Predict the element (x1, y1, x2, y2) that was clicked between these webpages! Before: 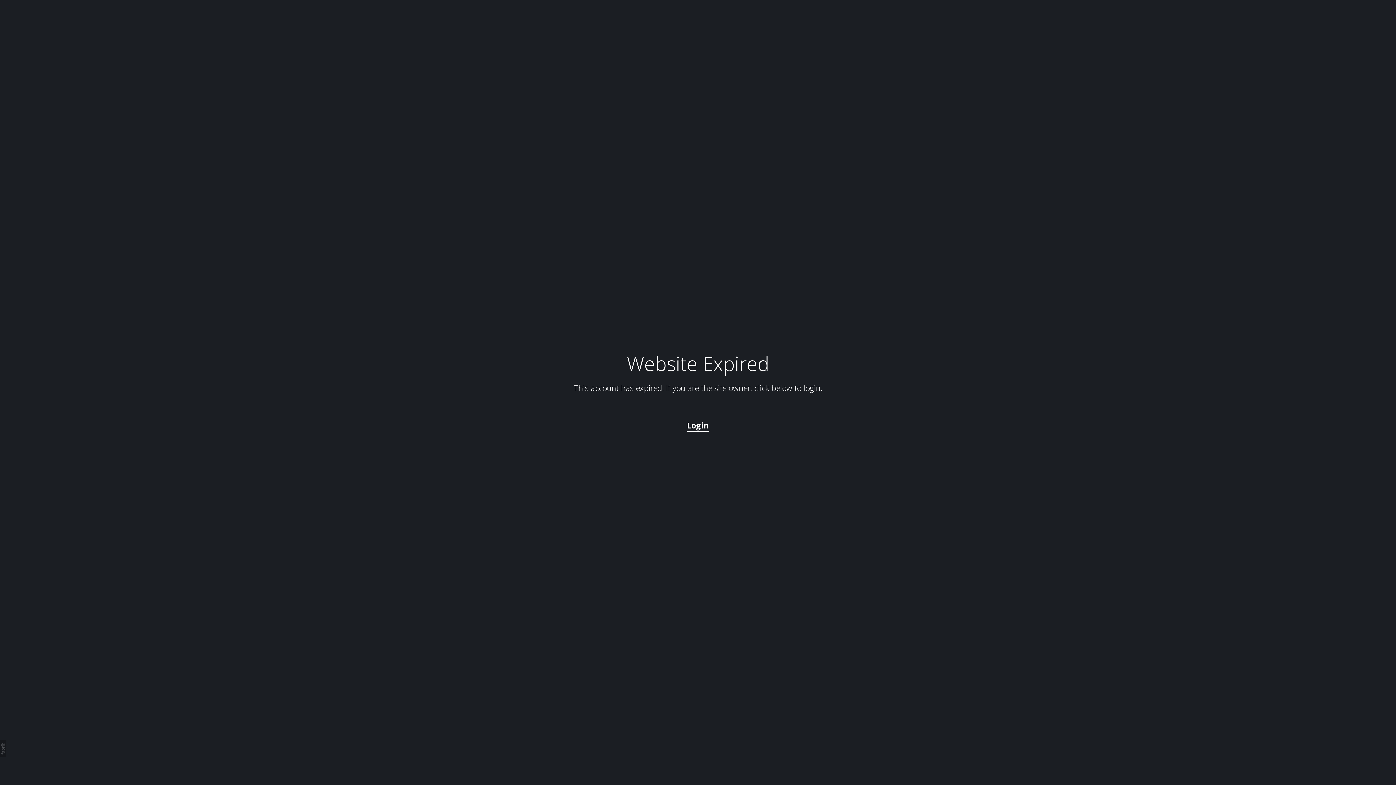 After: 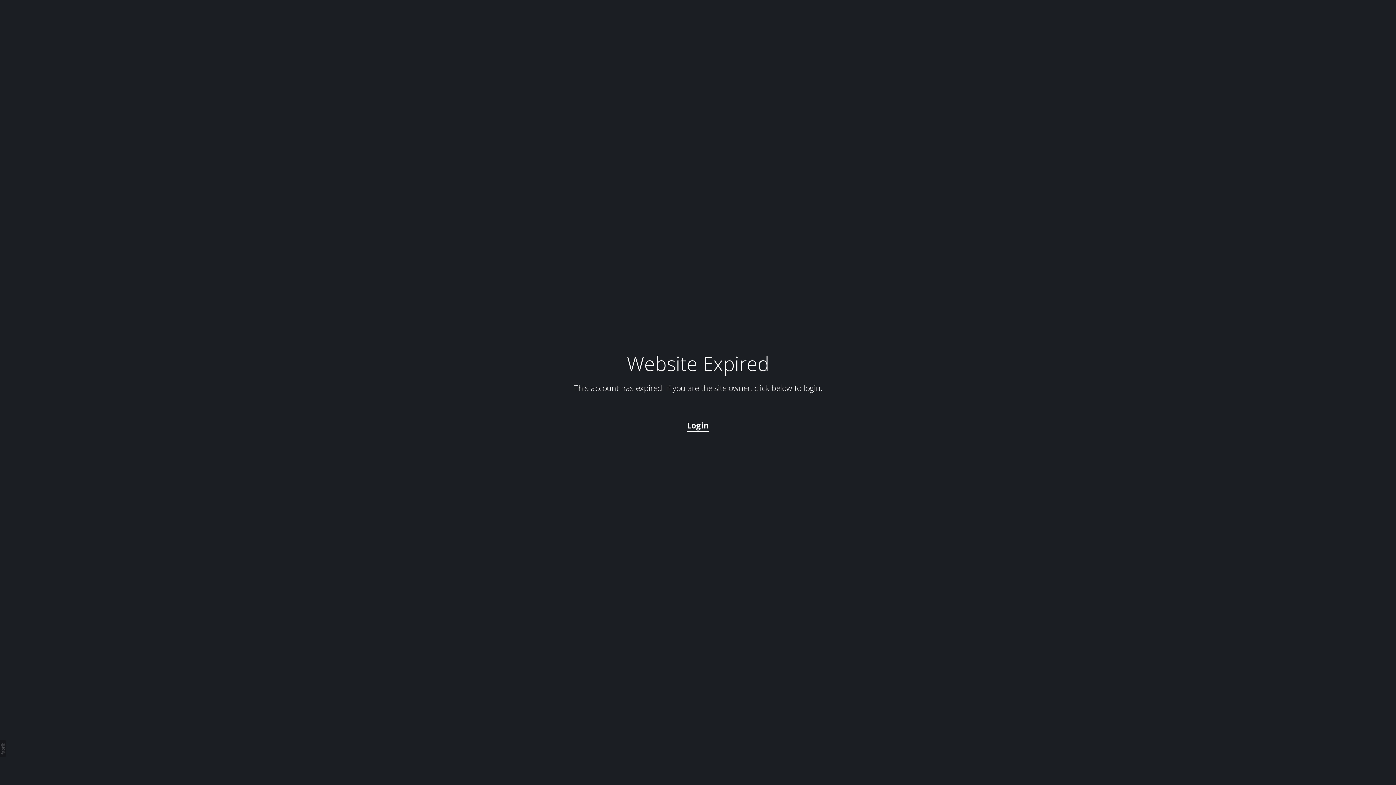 Action: bbox: (0, 740, 5, 757)